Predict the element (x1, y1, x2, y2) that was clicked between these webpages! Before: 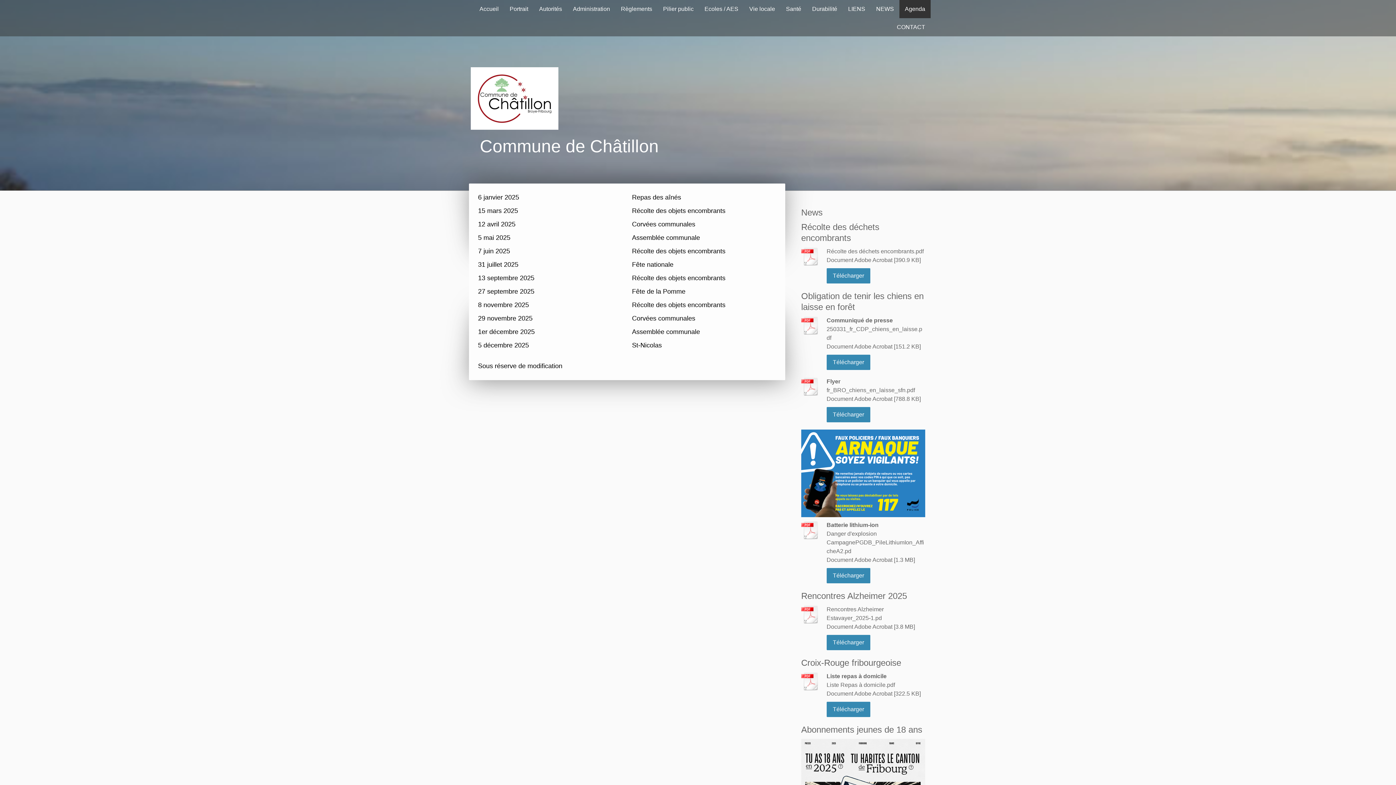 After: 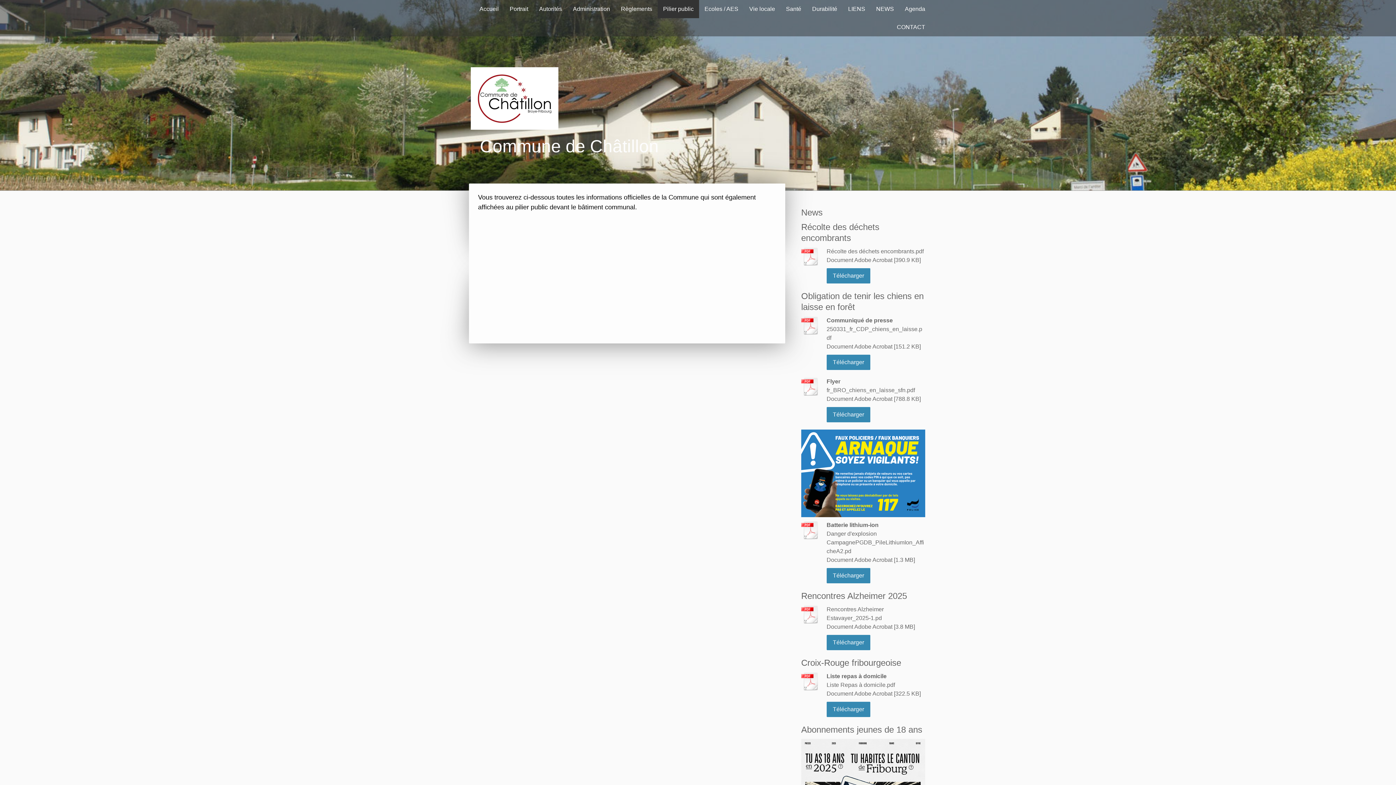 Action: bbox: (657, 0, 699, 18) label: Pilier public